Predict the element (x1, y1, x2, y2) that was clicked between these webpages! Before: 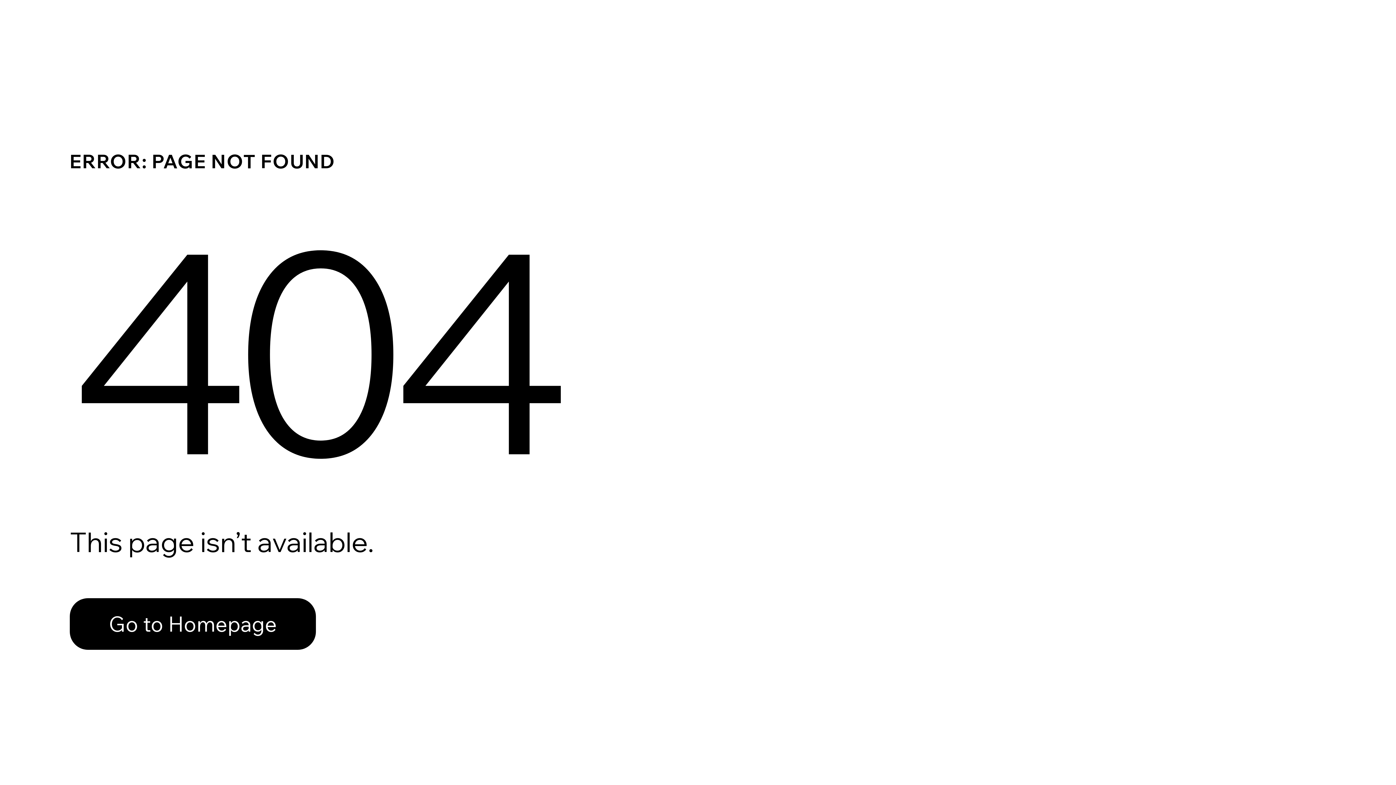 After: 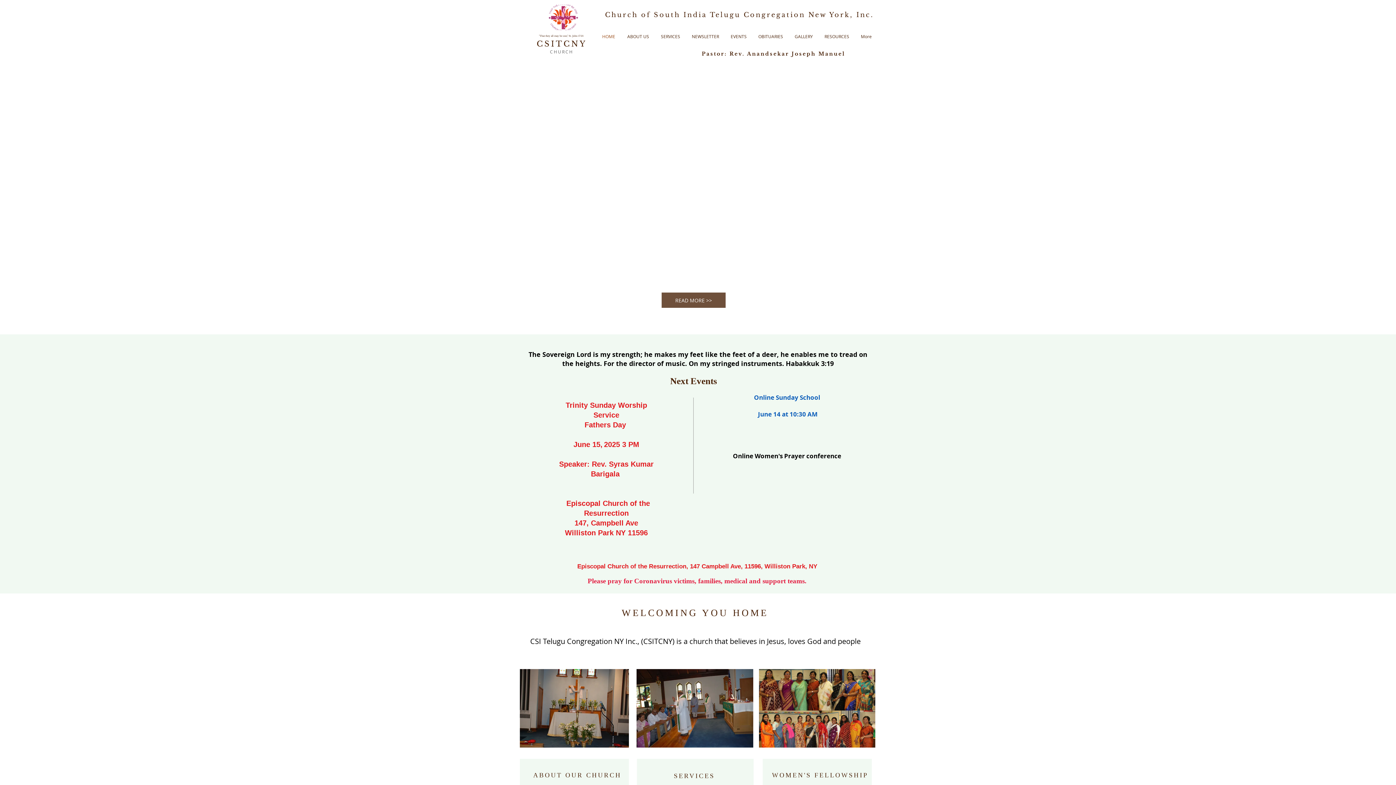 Action: label: Go to Homepage bbox: (69, 582, 768, 659)